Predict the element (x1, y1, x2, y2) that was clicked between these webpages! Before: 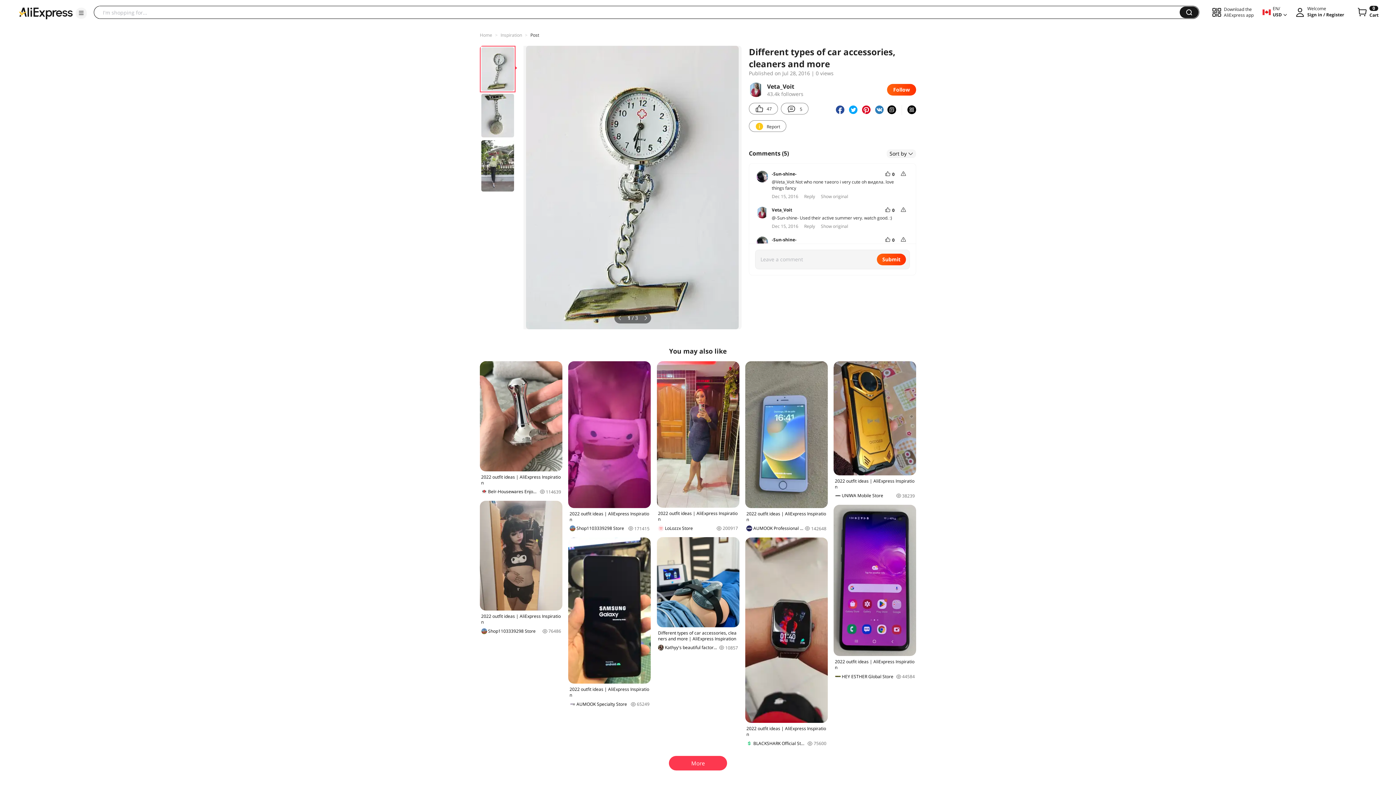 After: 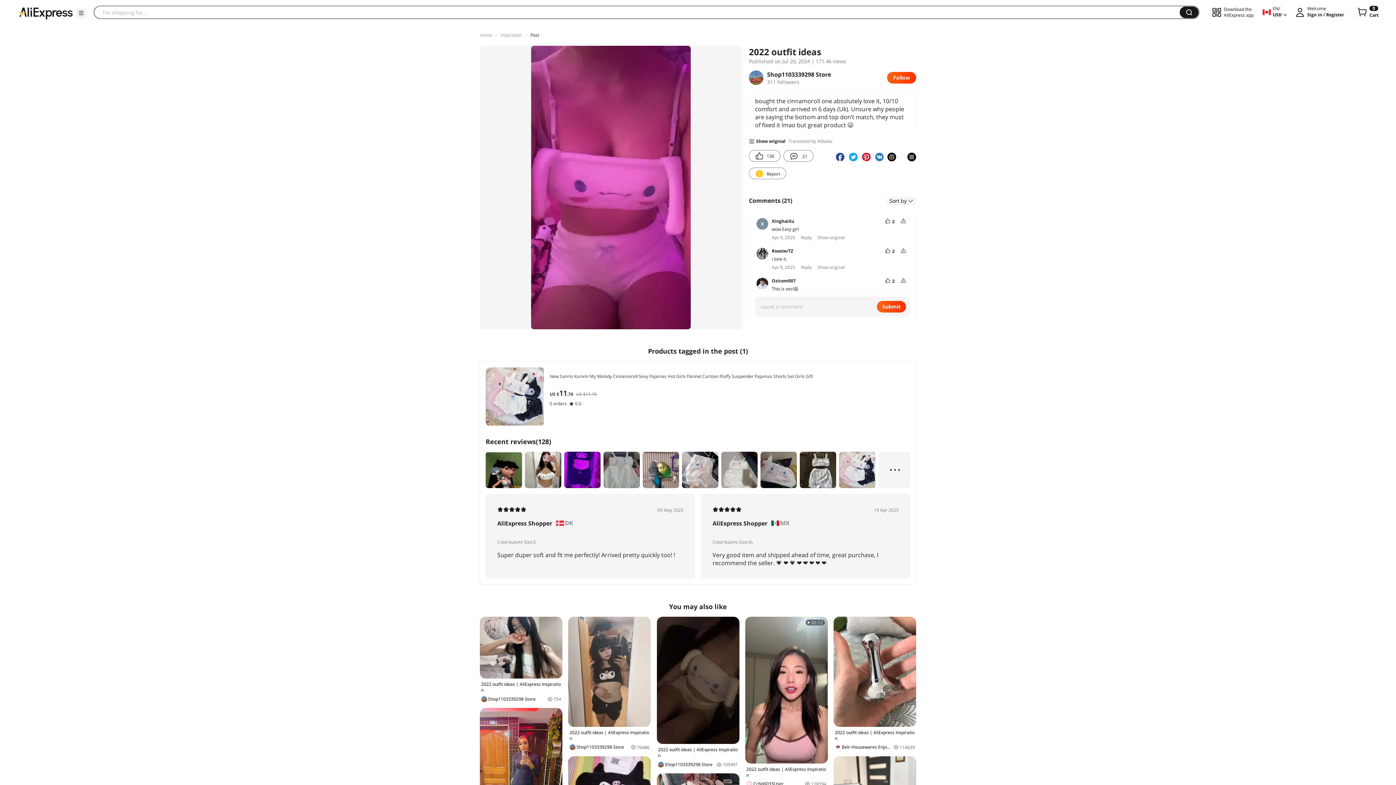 Action: bbox: (568, 361, 651, 531) label: 2022 outfit ideas | AliExpress Inspiration
Shop1103339298 Store
171415